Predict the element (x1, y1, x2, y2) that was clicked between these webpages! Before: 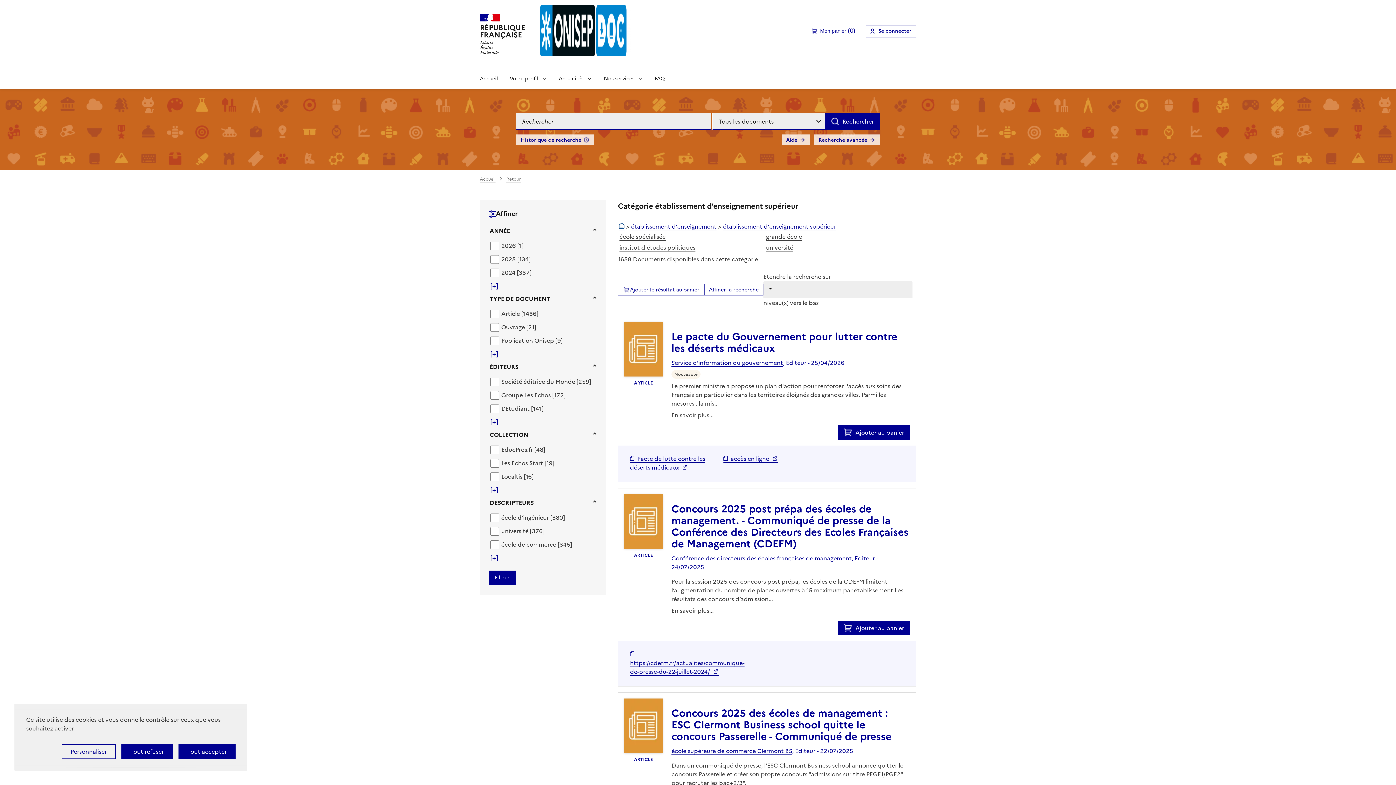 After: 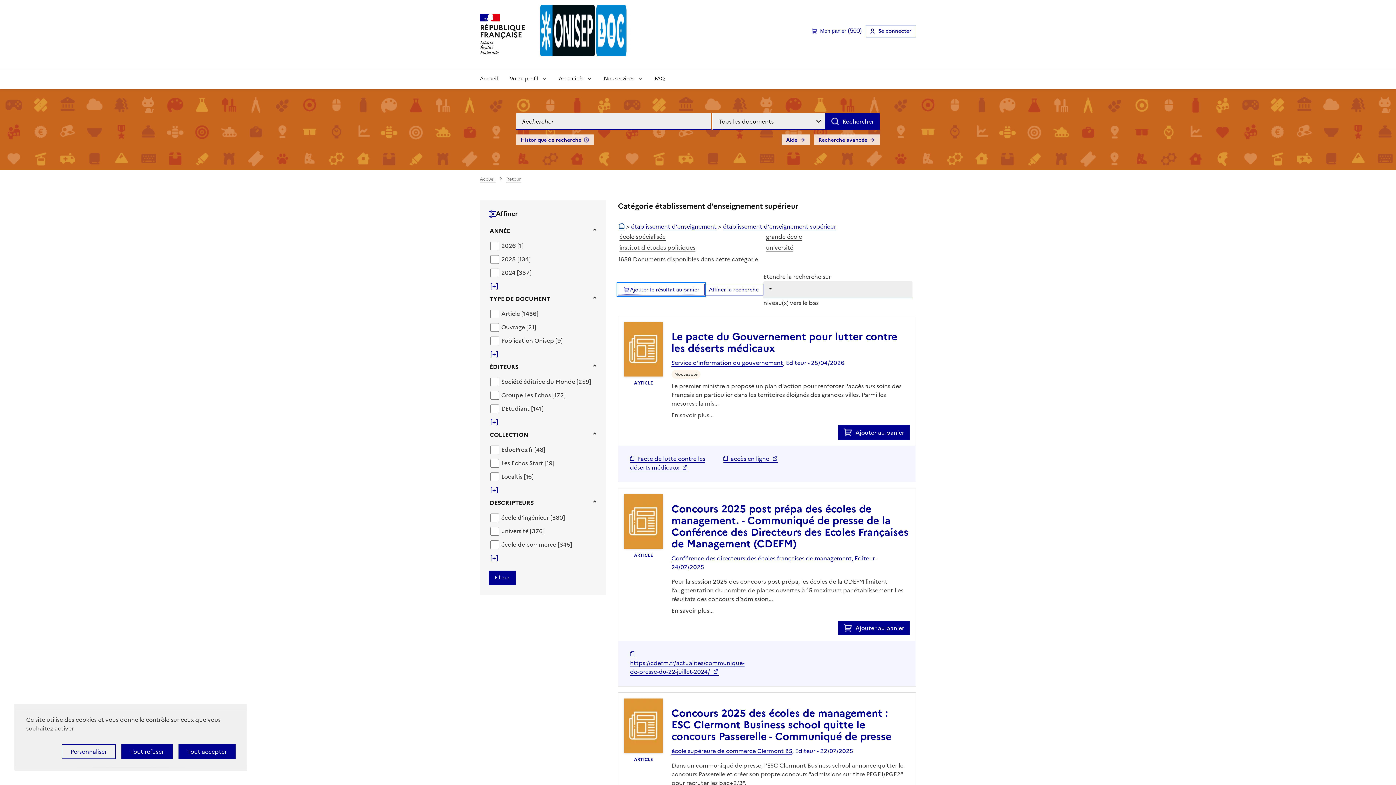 Action: label: Ajouter le résultat au panier bbox: (618, 283, 704, 295)